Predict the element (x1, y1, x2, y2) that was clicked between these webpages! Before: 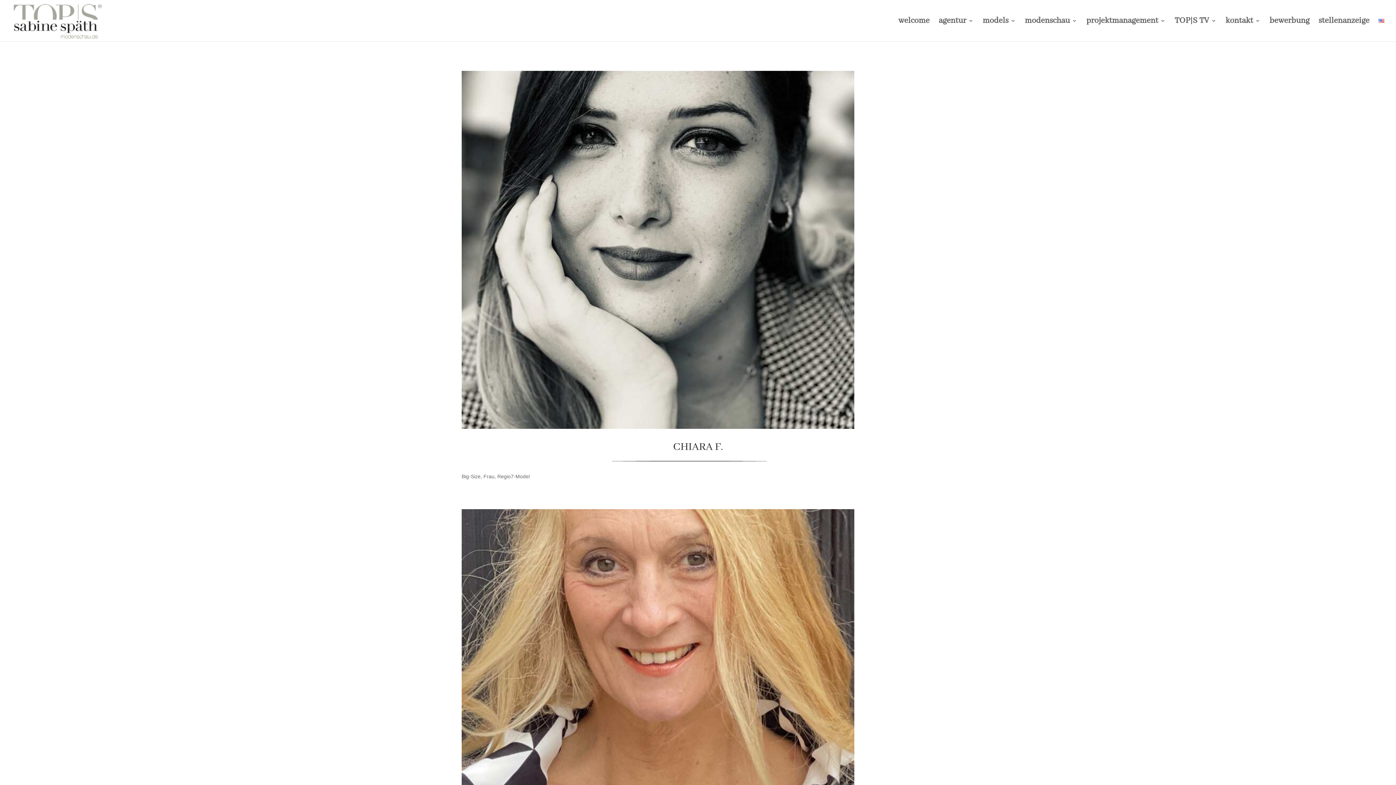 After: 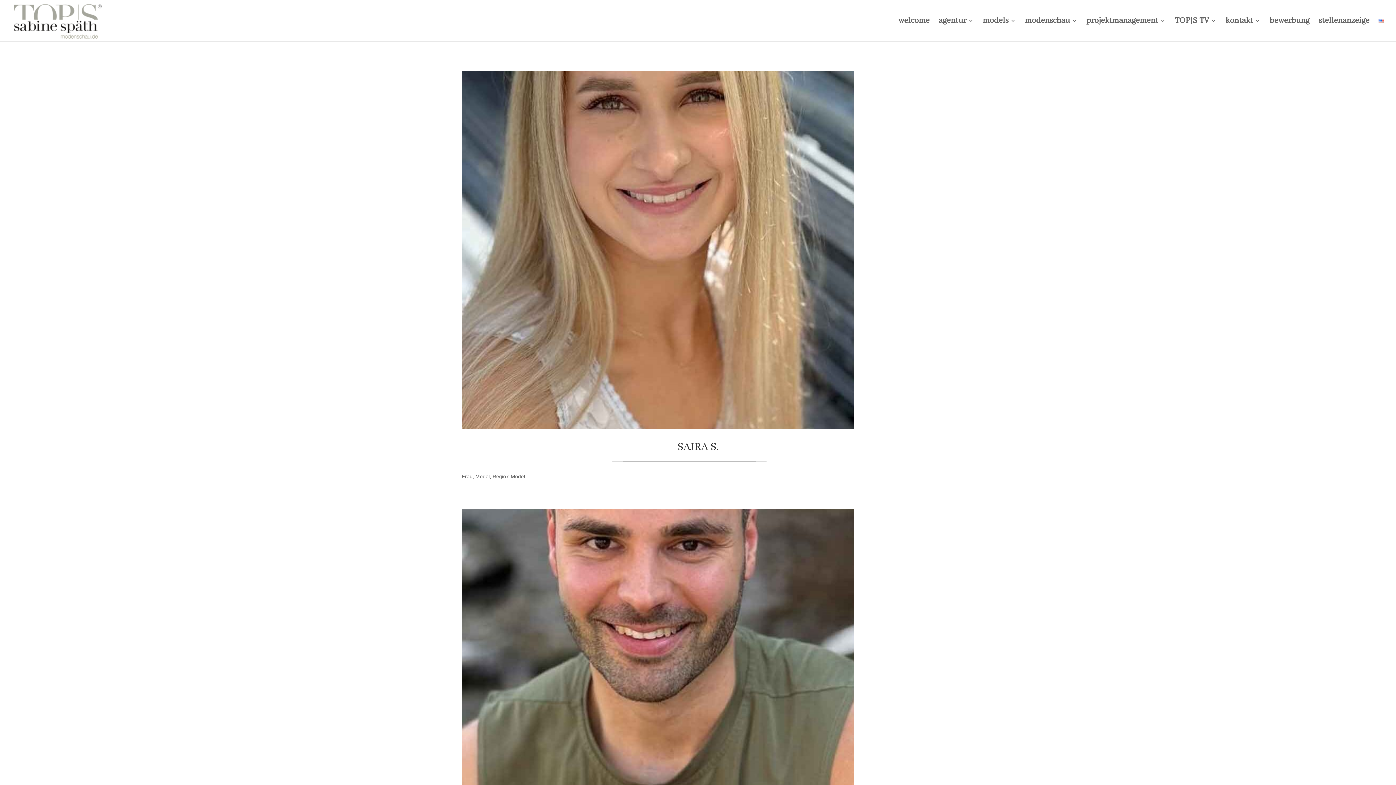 Action: bbox: (497, 473, 529, 479) label: Regio7-Model